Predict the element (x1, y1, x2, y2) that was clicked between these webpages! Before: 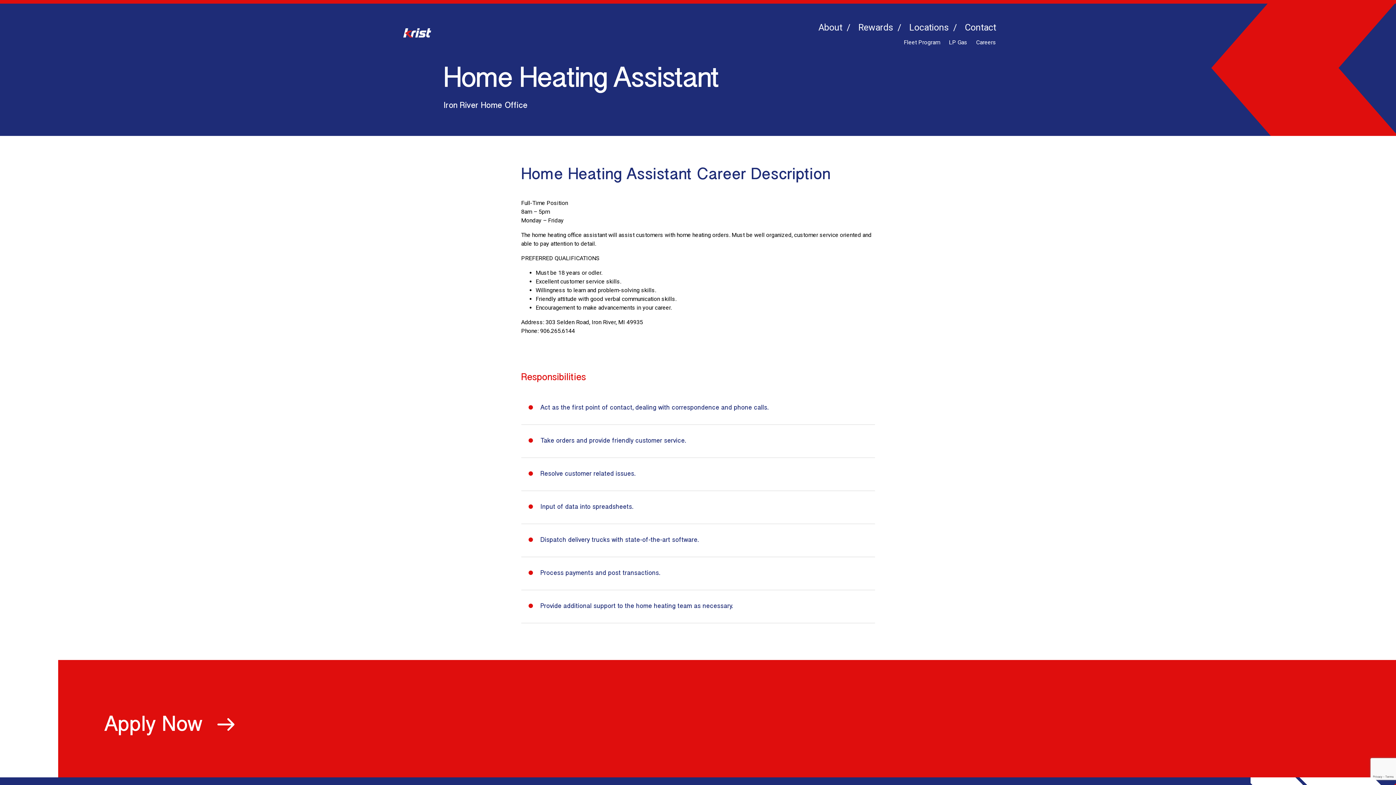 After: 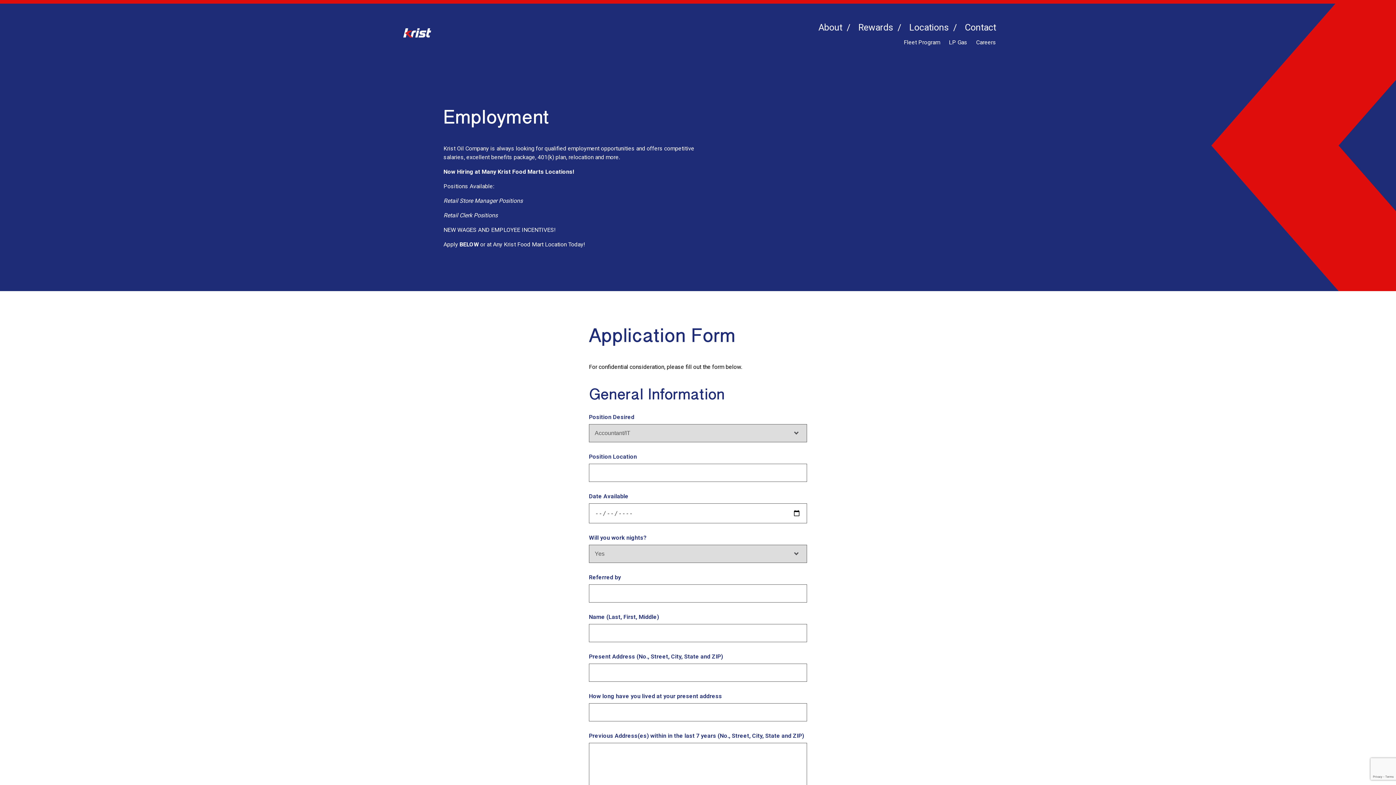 Action: label: Apply Now bbox: (104, 717, 1350, 736)